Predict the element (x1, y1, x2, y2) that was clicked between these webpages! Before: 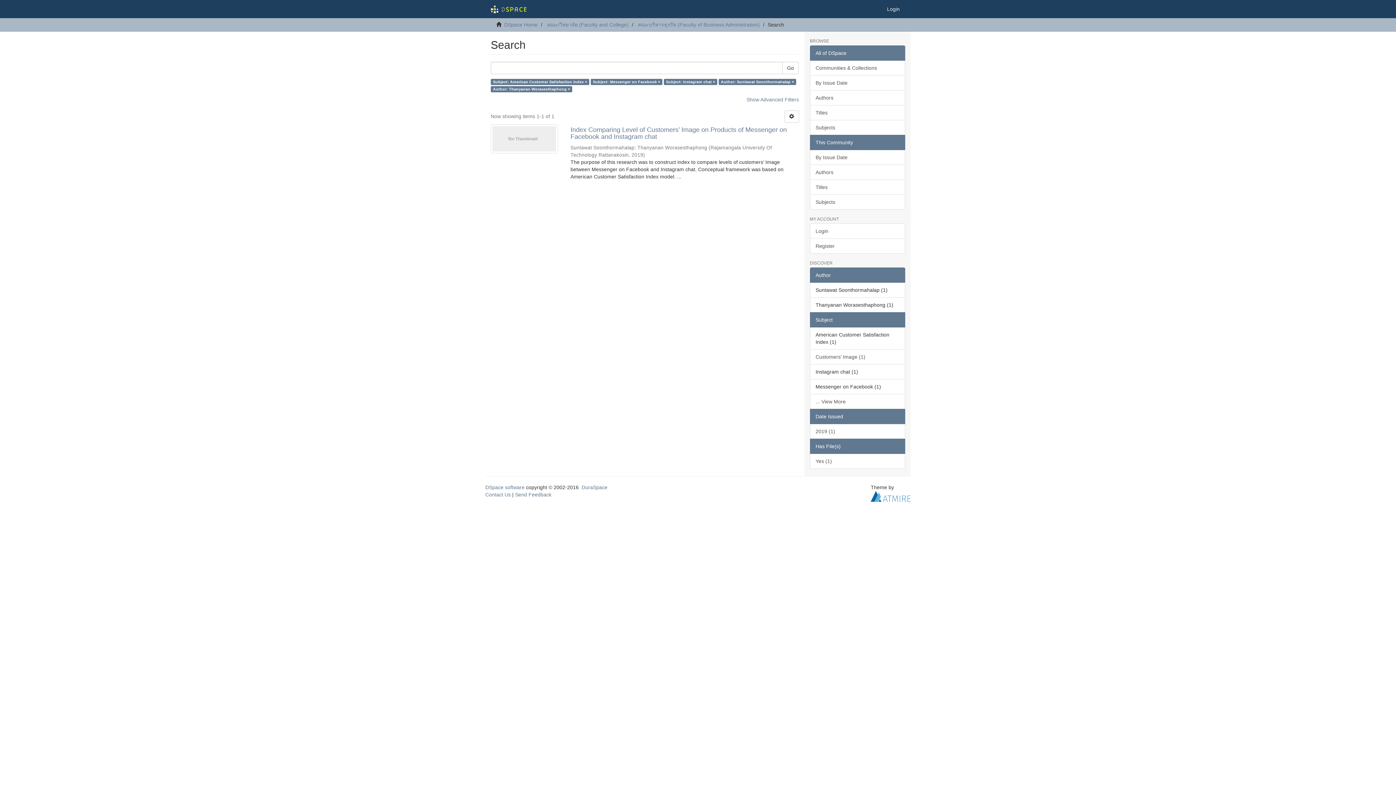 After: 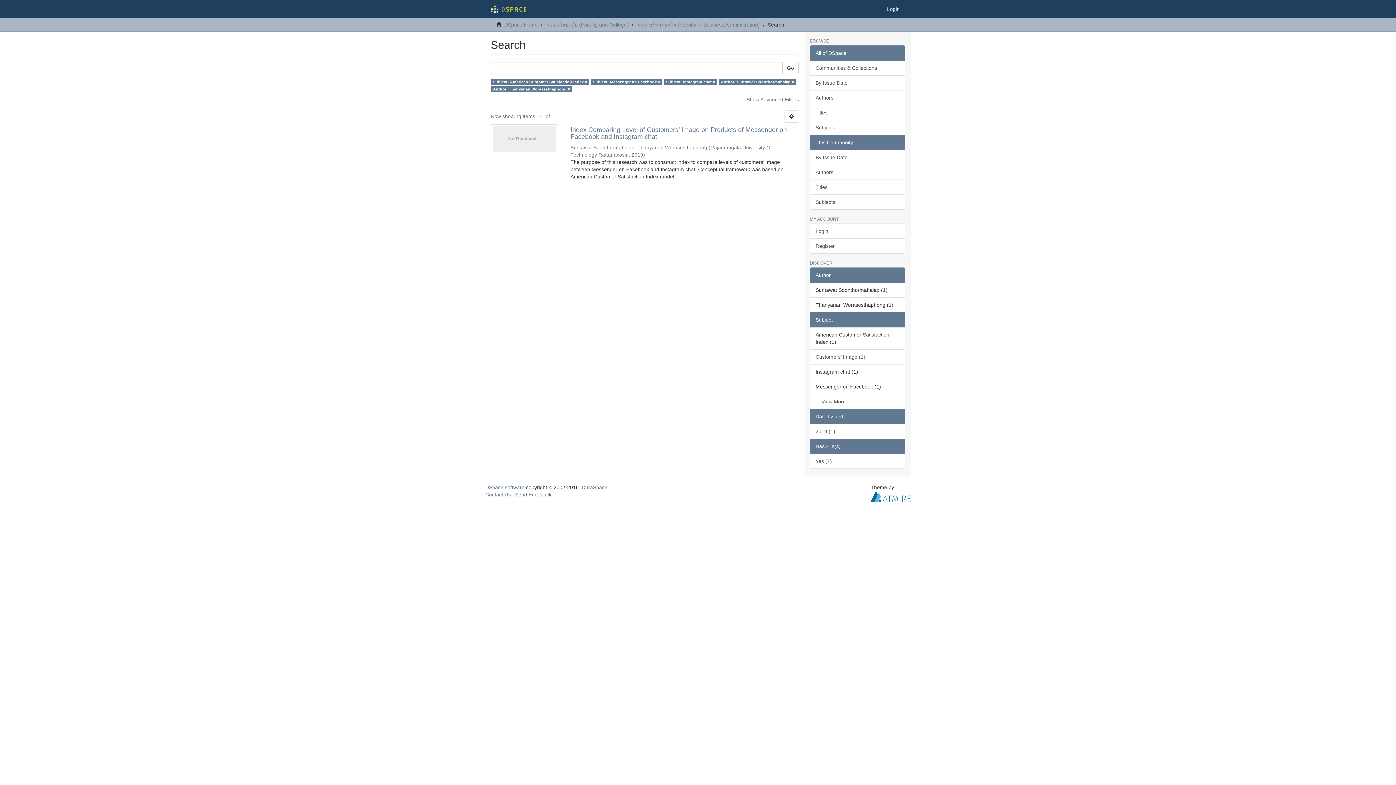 Action: bbox: (782, 61, 798, 74) label: Go